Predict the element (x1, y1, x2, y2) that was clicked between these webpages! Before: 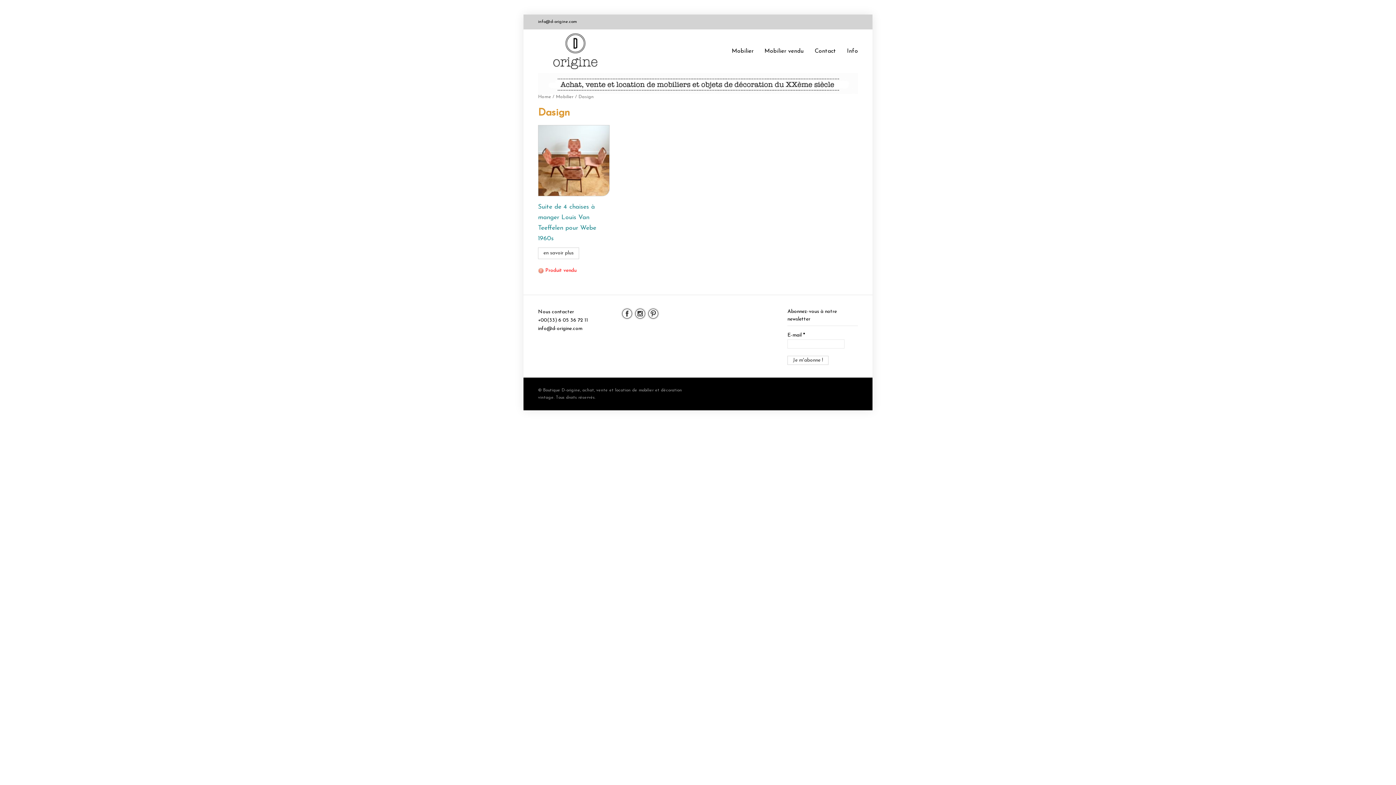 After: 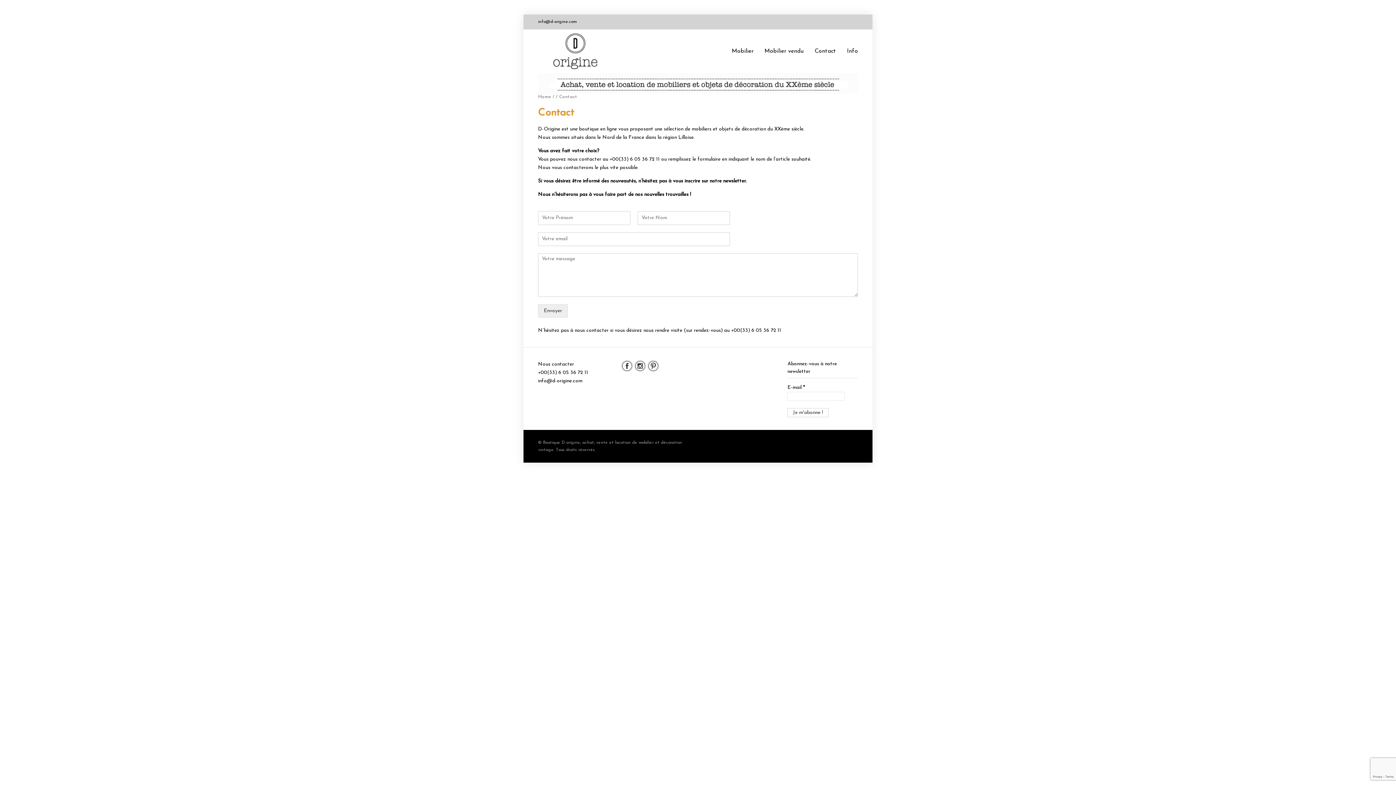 Action: bbox: (538, 19, 576, 23) label: info@d-origine.com